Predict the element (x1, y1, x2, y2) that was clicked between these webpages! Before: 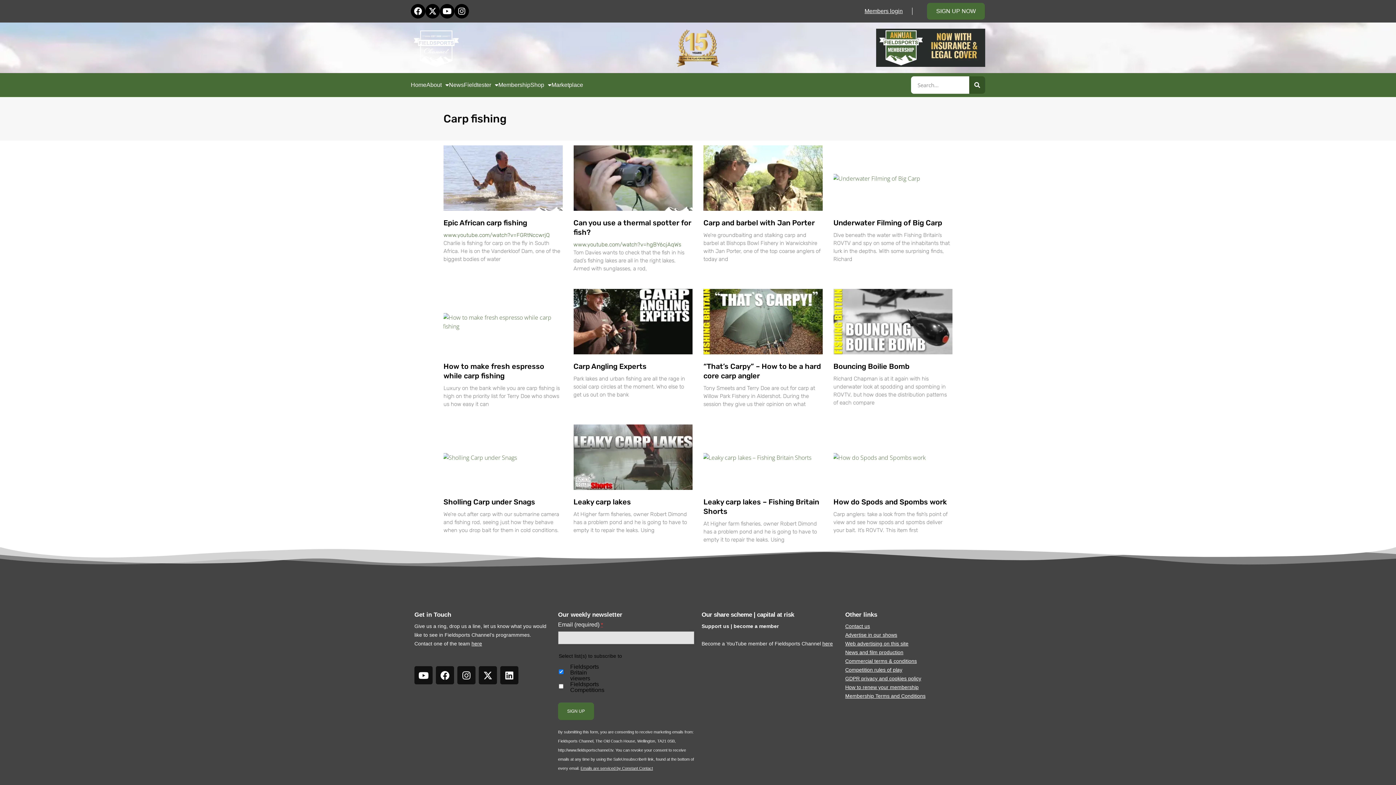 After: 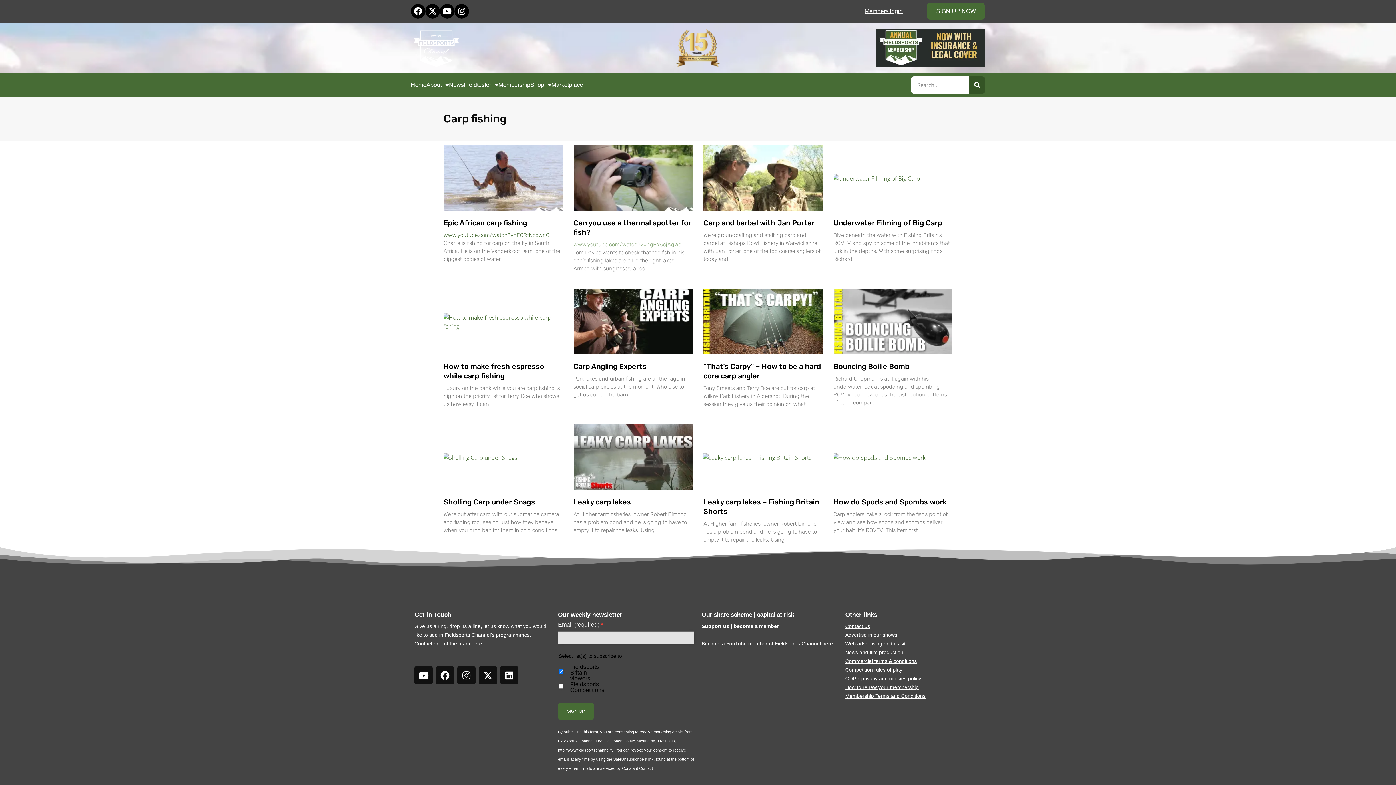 Action: label: www.youtube.com/watch?v=hgBY6cjAqWs bbox: (573, 241, 681, 248)